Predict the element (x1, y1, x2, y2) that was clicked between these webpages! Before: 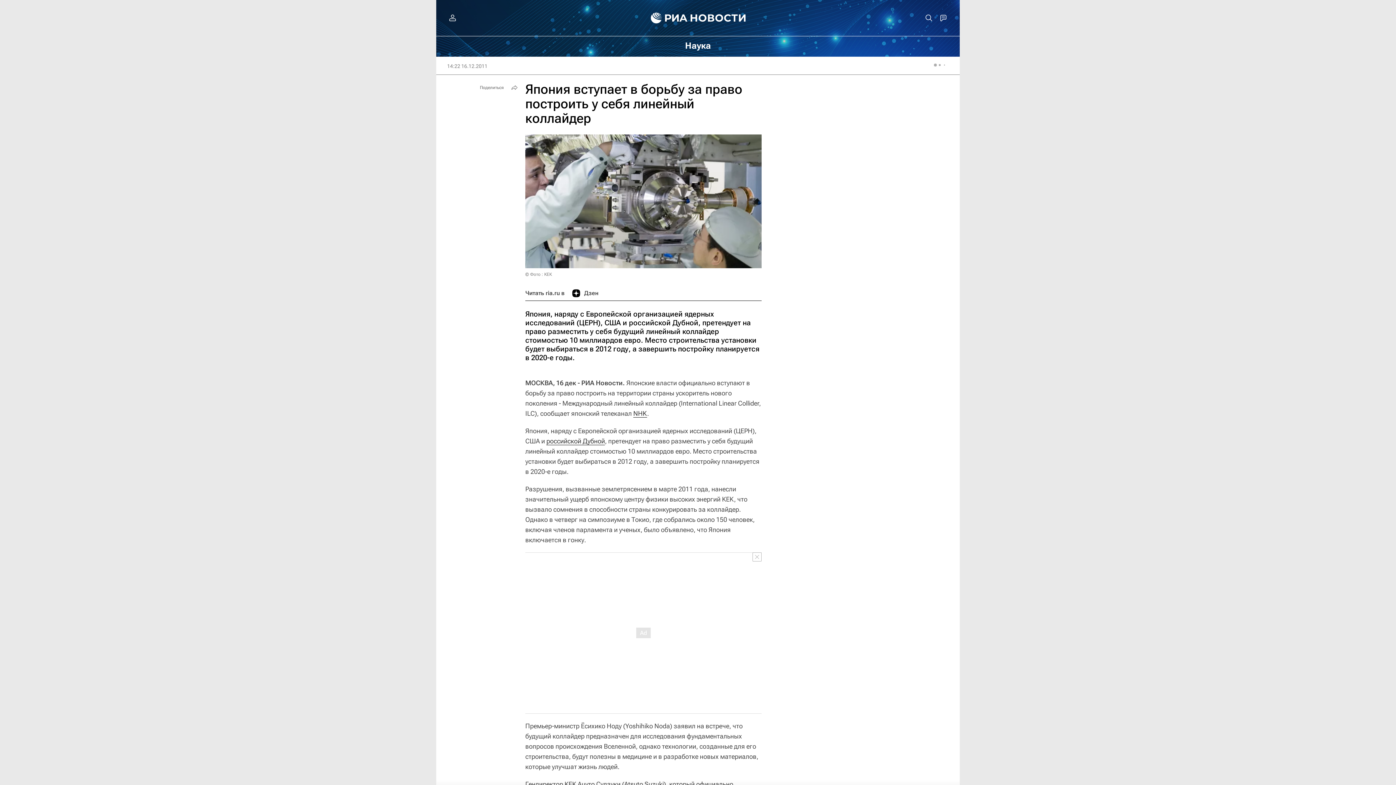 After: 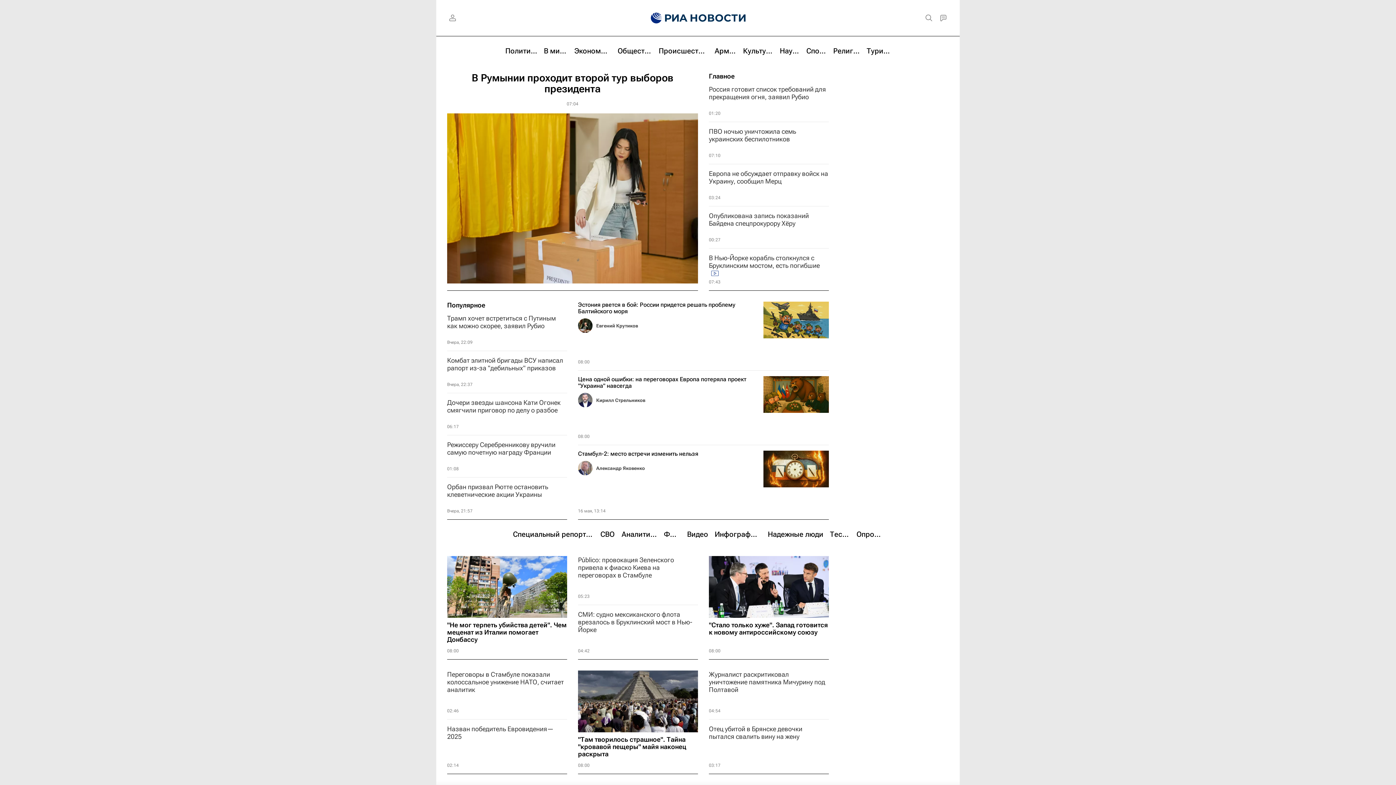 Action: bbox: (639, 0, 655, 36)